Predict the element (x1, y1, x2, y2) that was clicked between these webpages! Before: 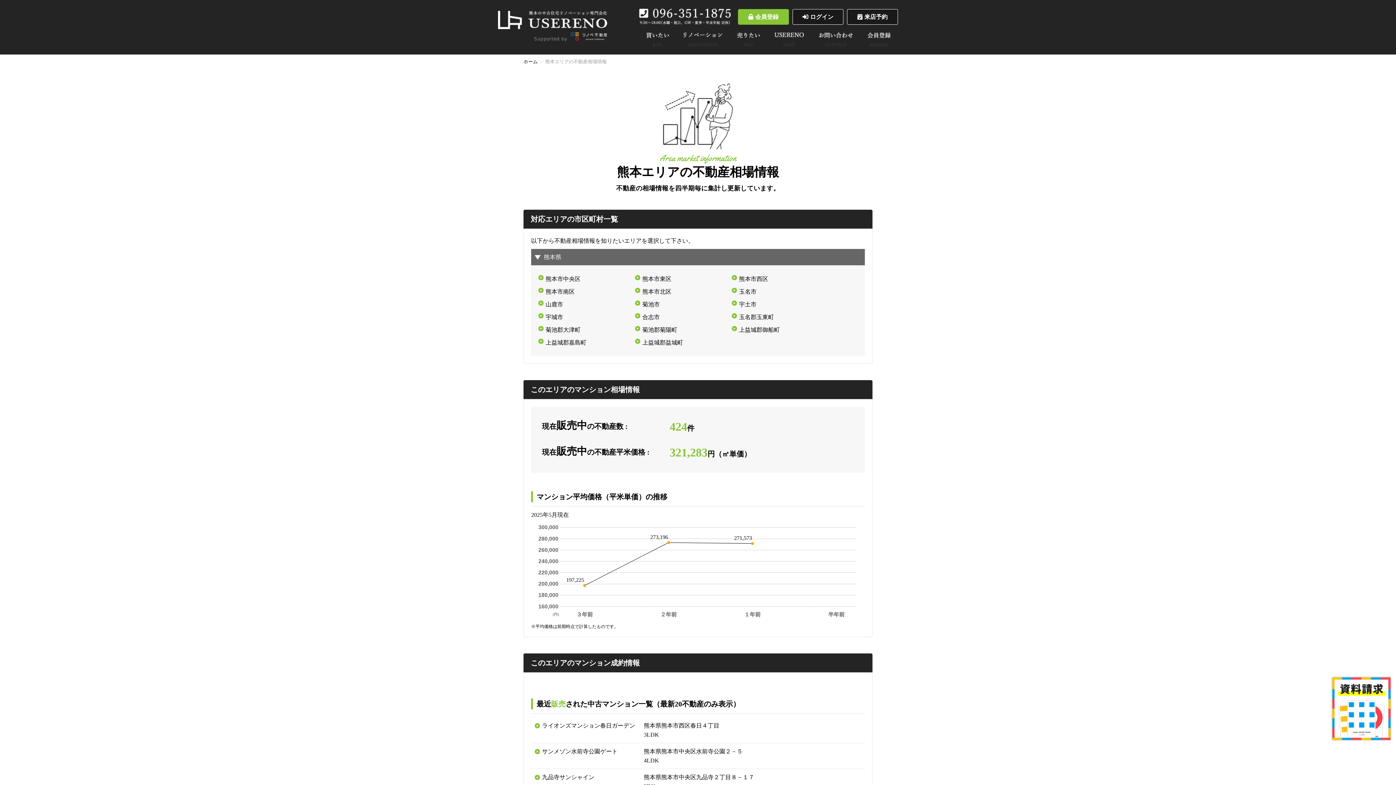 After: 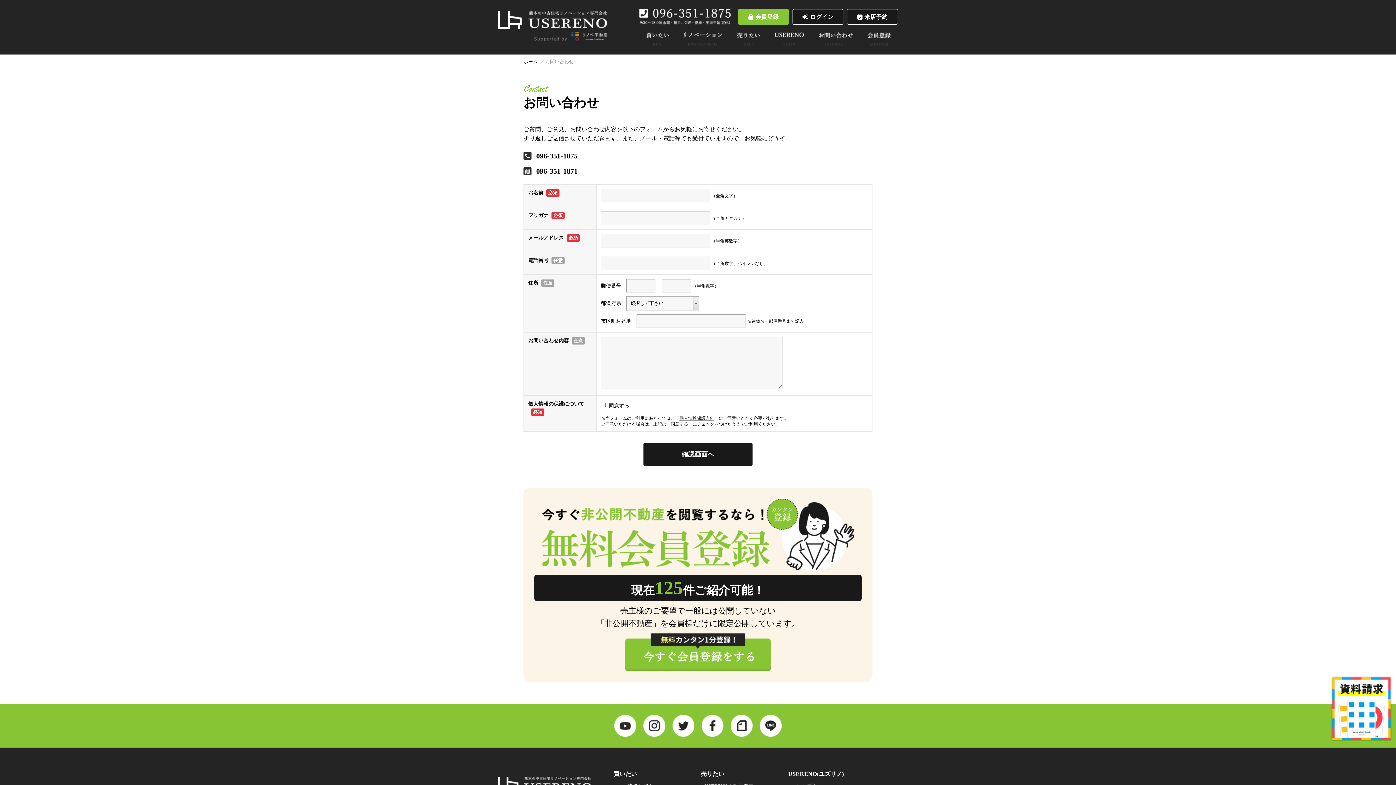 Action: bbox: (818, 38, 853, 44)